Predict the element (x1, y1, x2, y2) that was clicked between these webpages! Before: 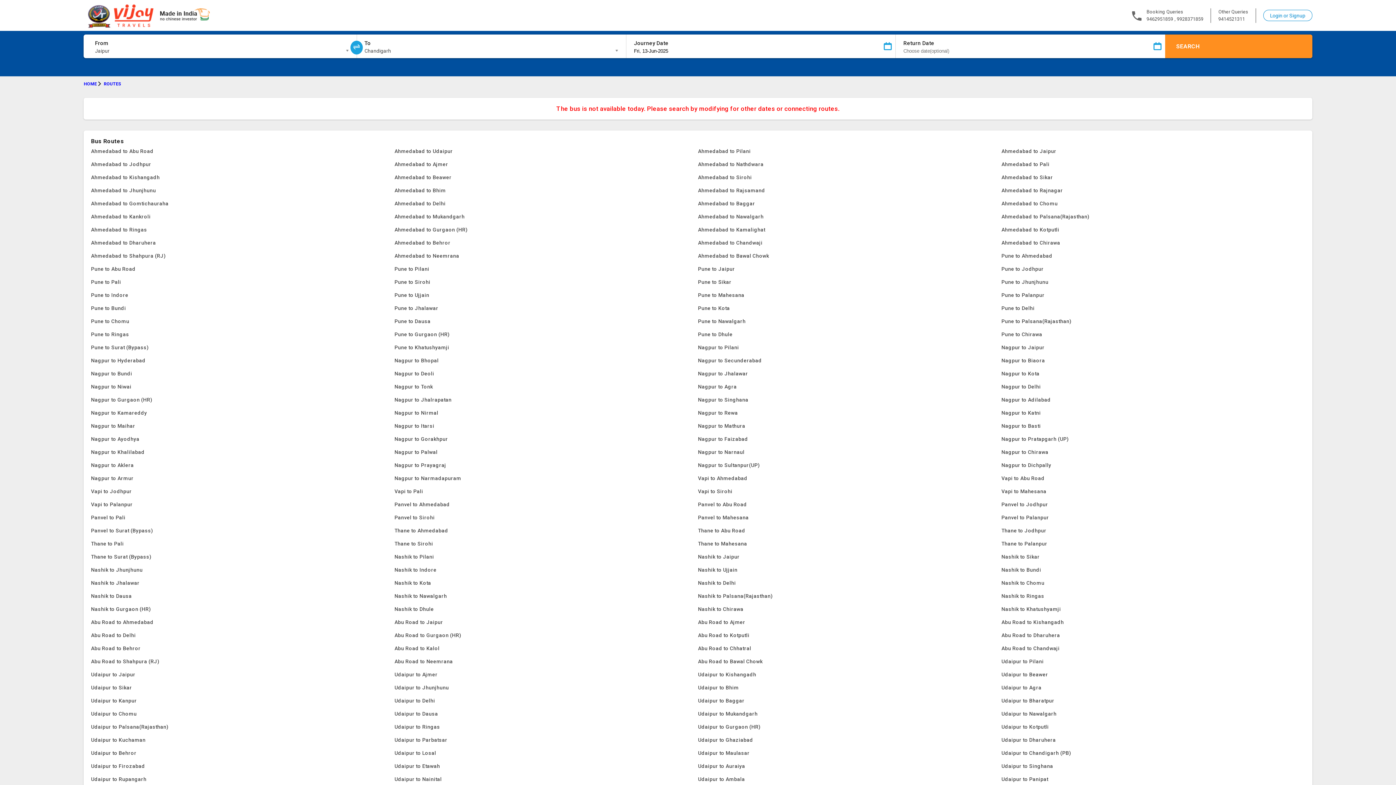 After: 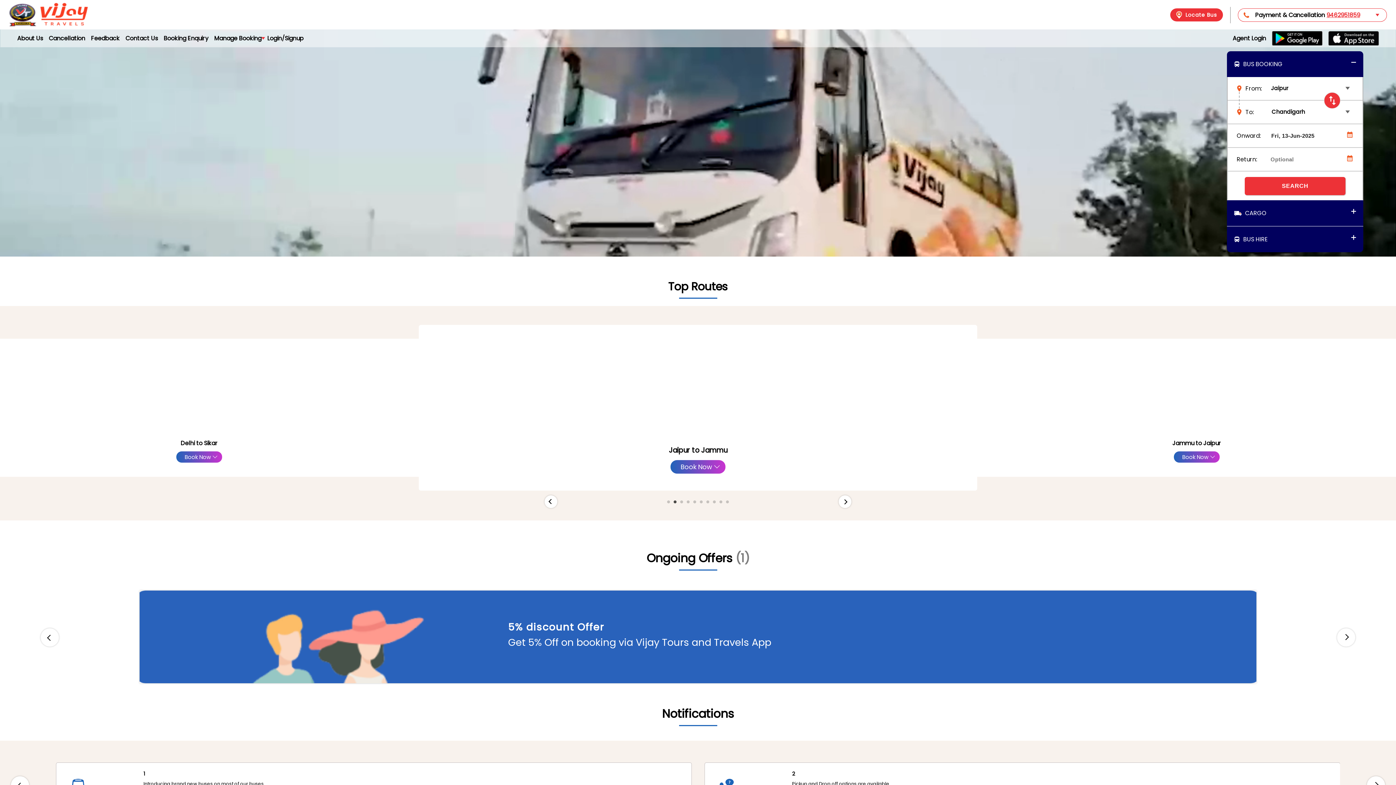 Action: label: HOME bbox: (83, 81, 102, 86)